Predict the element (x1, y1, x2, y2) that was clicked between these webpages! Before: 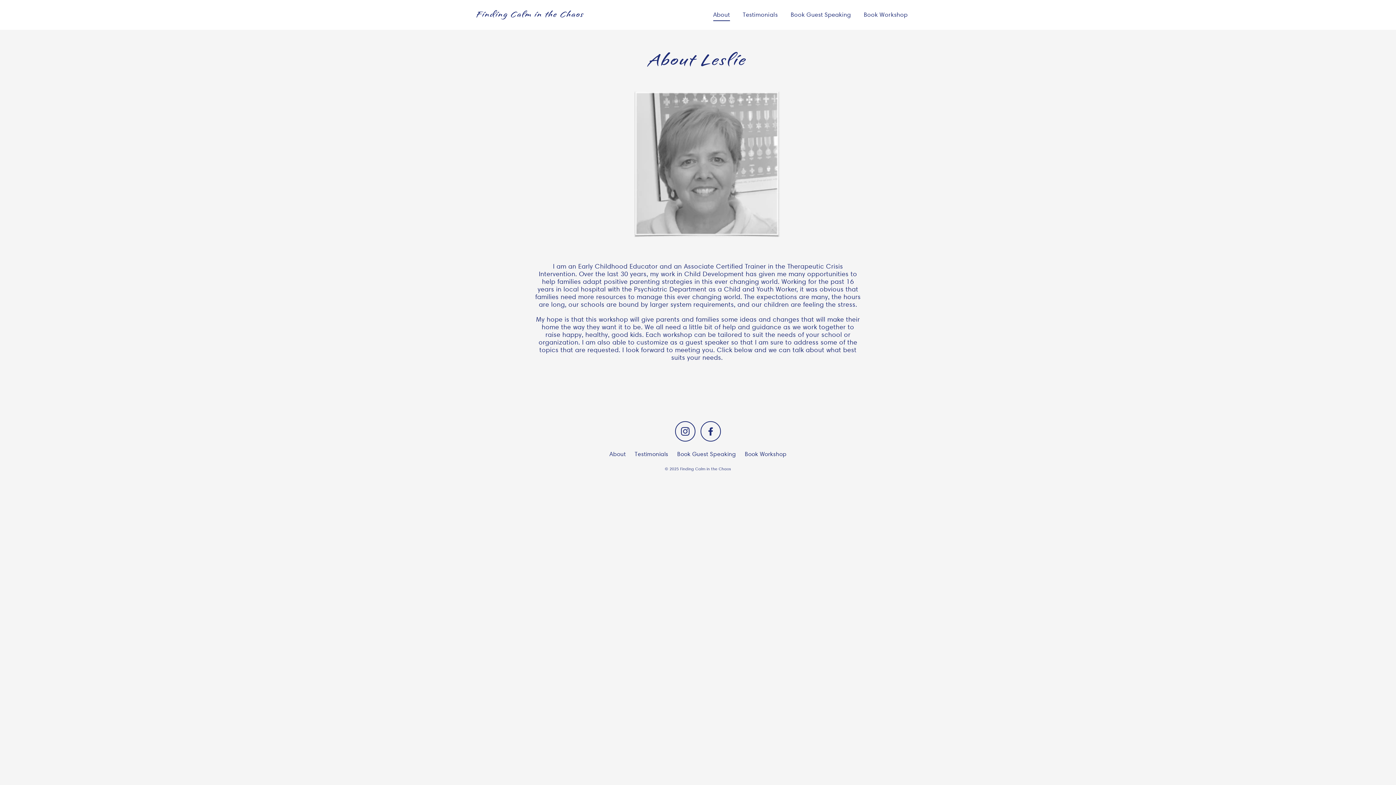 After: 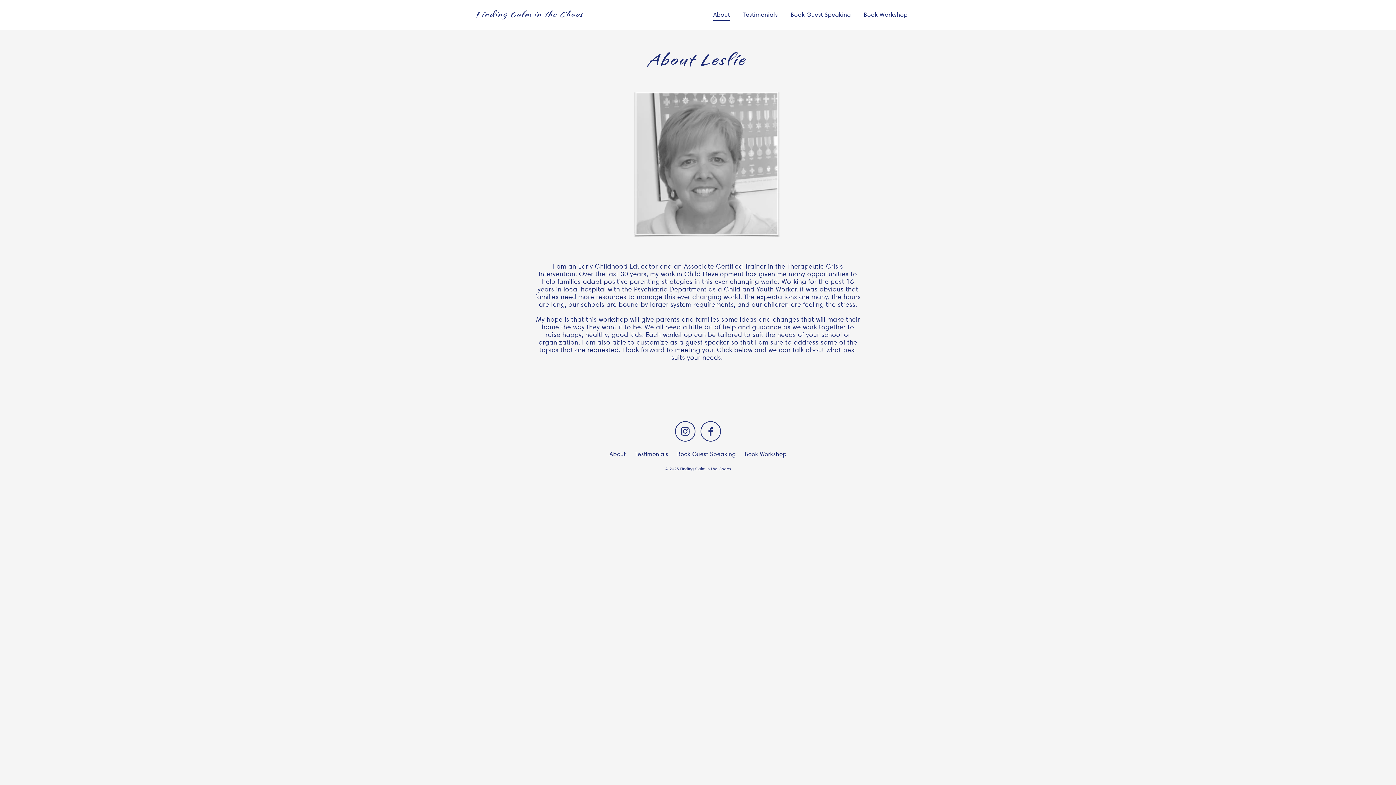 Action: bbox: (707, 8, 735, 21) label: About